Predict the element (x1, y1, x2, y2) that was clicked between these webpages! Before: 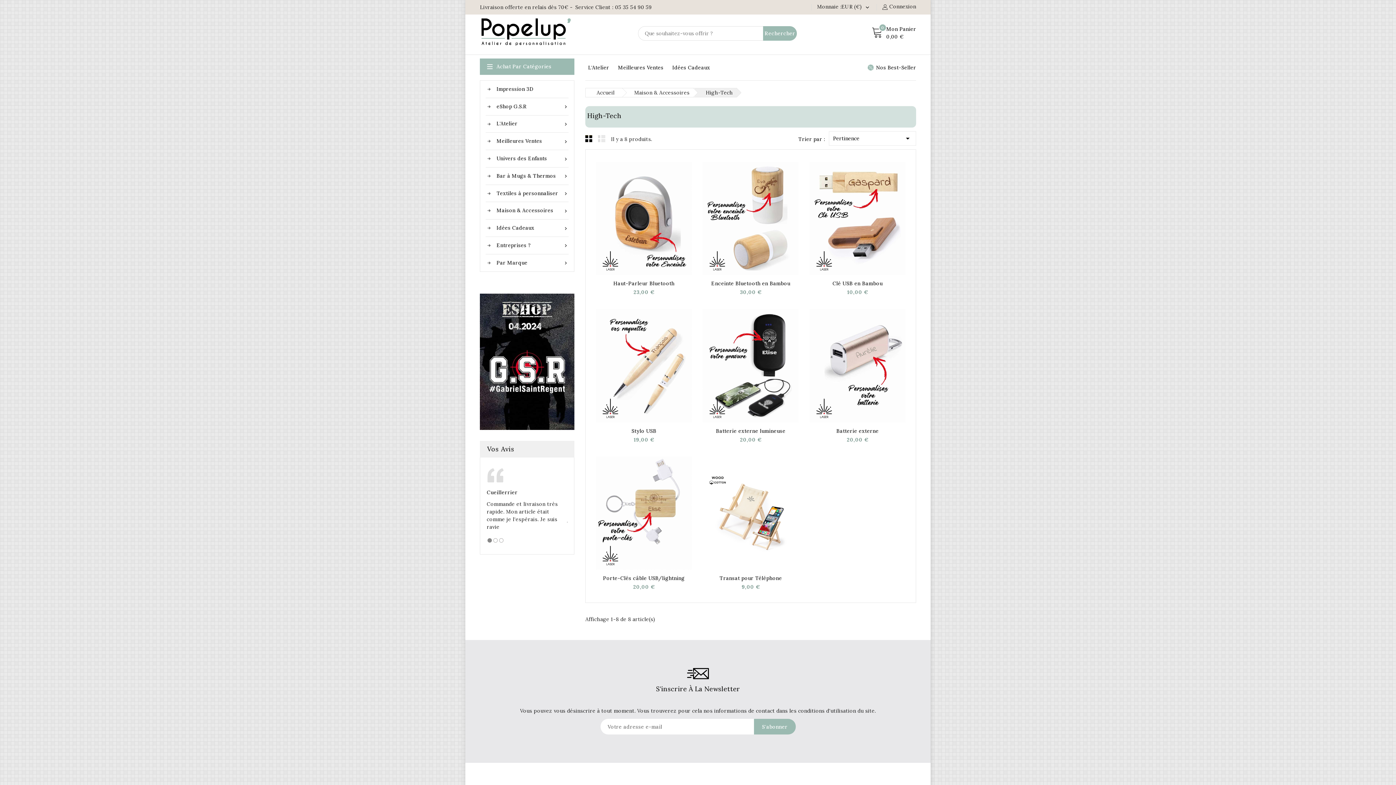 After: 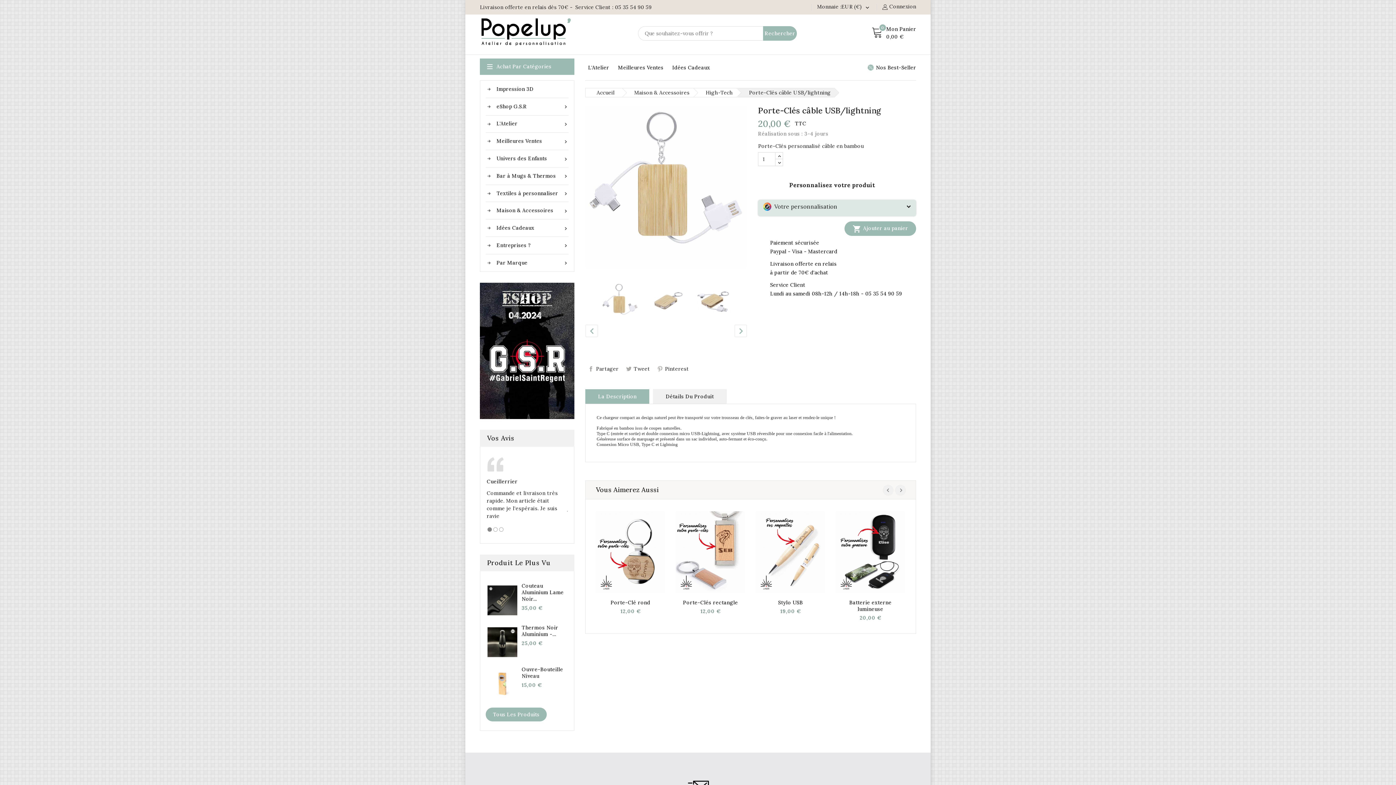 Action: bbox: (596, 455, 692, 571)